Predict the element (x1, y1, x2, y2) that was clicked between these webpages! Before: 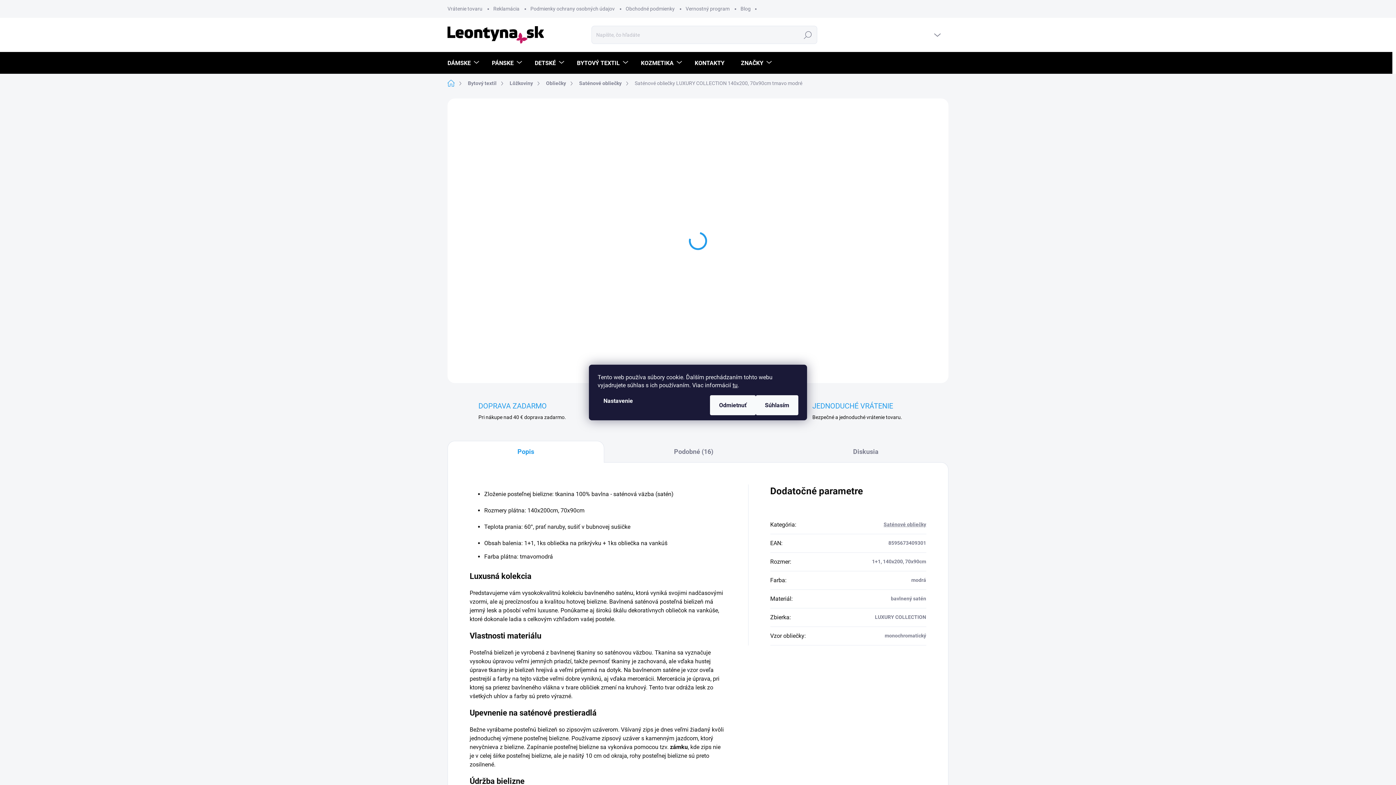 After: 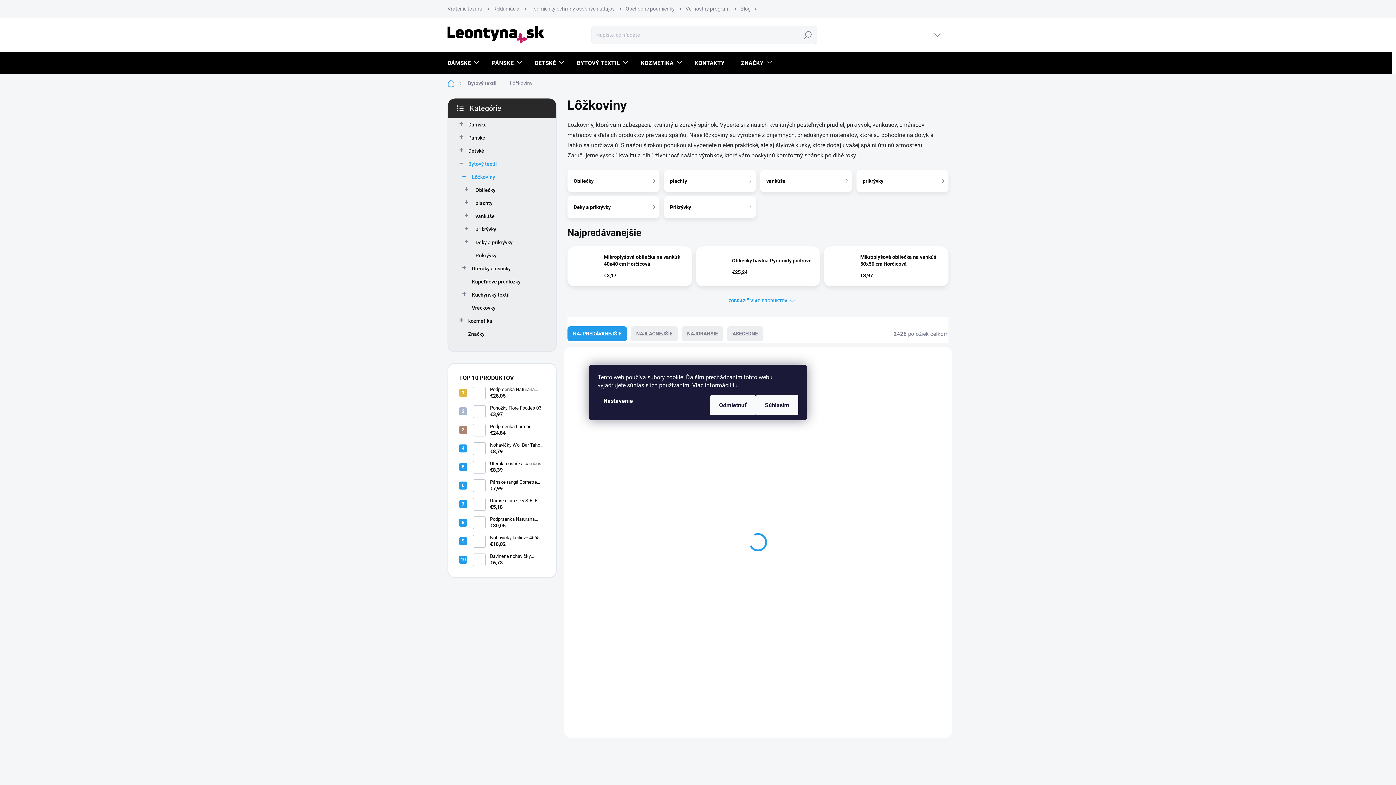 Action: label: Lôžkoviny bbox: (504, 77, 540, 89)